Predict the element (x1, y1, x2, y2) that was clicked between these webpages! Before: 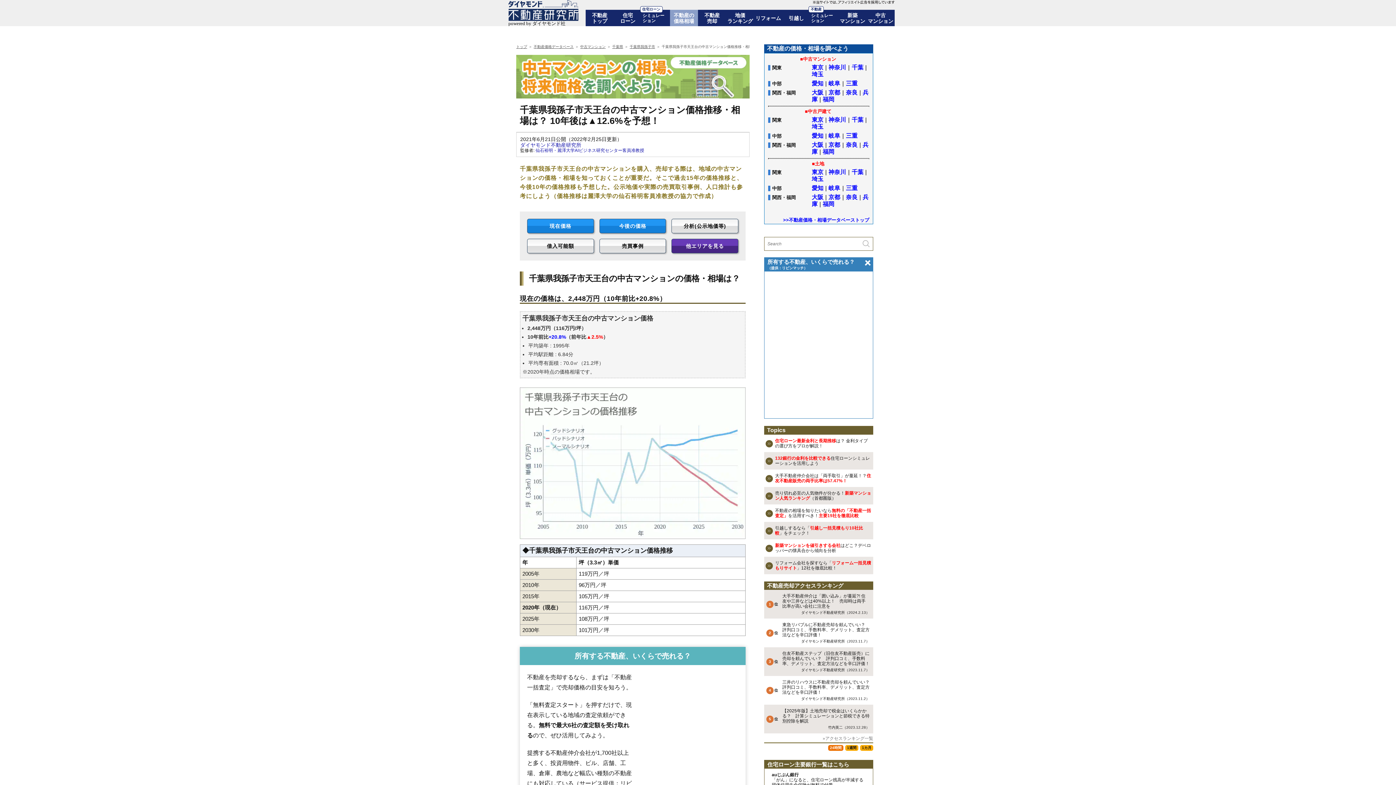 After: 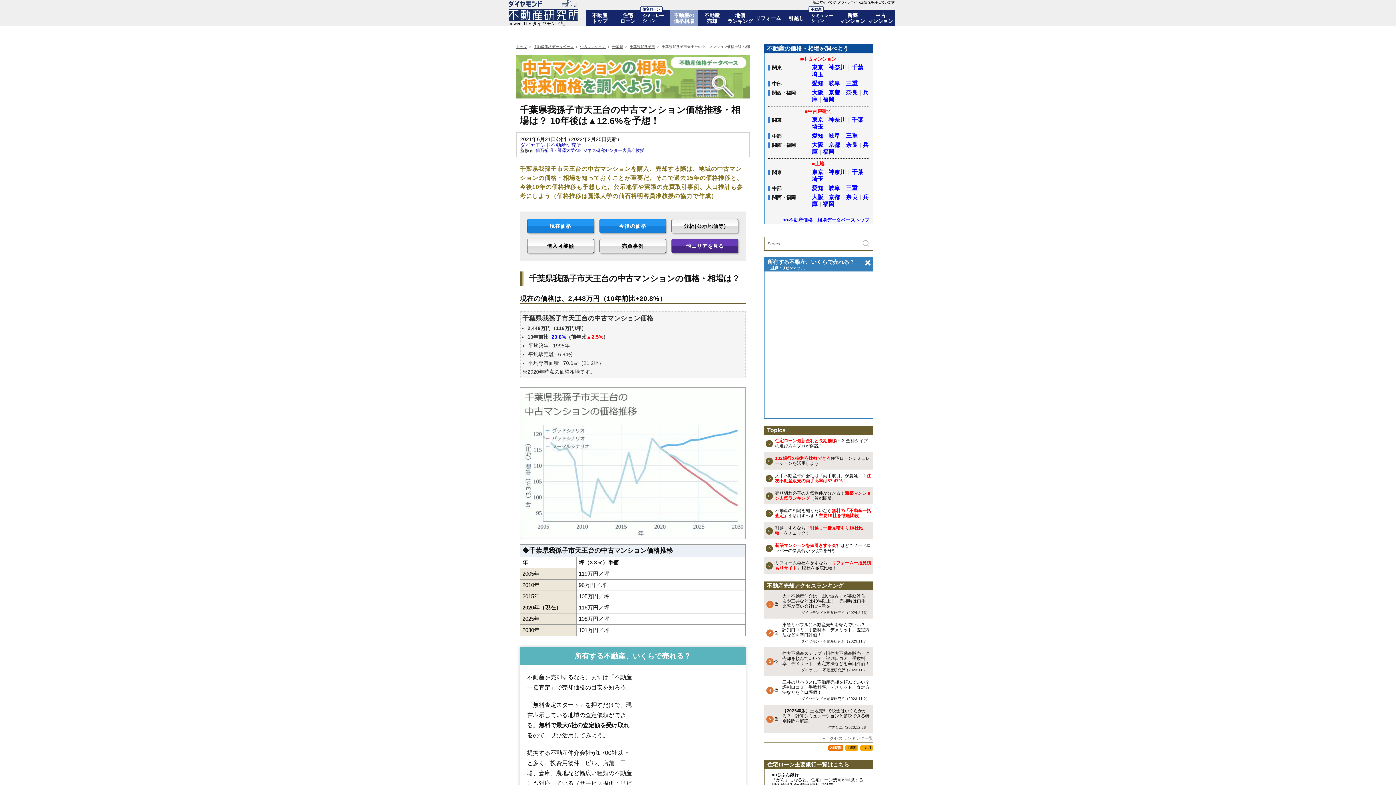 Action: bbox: (812, 89, 823, 95) label: 大阪